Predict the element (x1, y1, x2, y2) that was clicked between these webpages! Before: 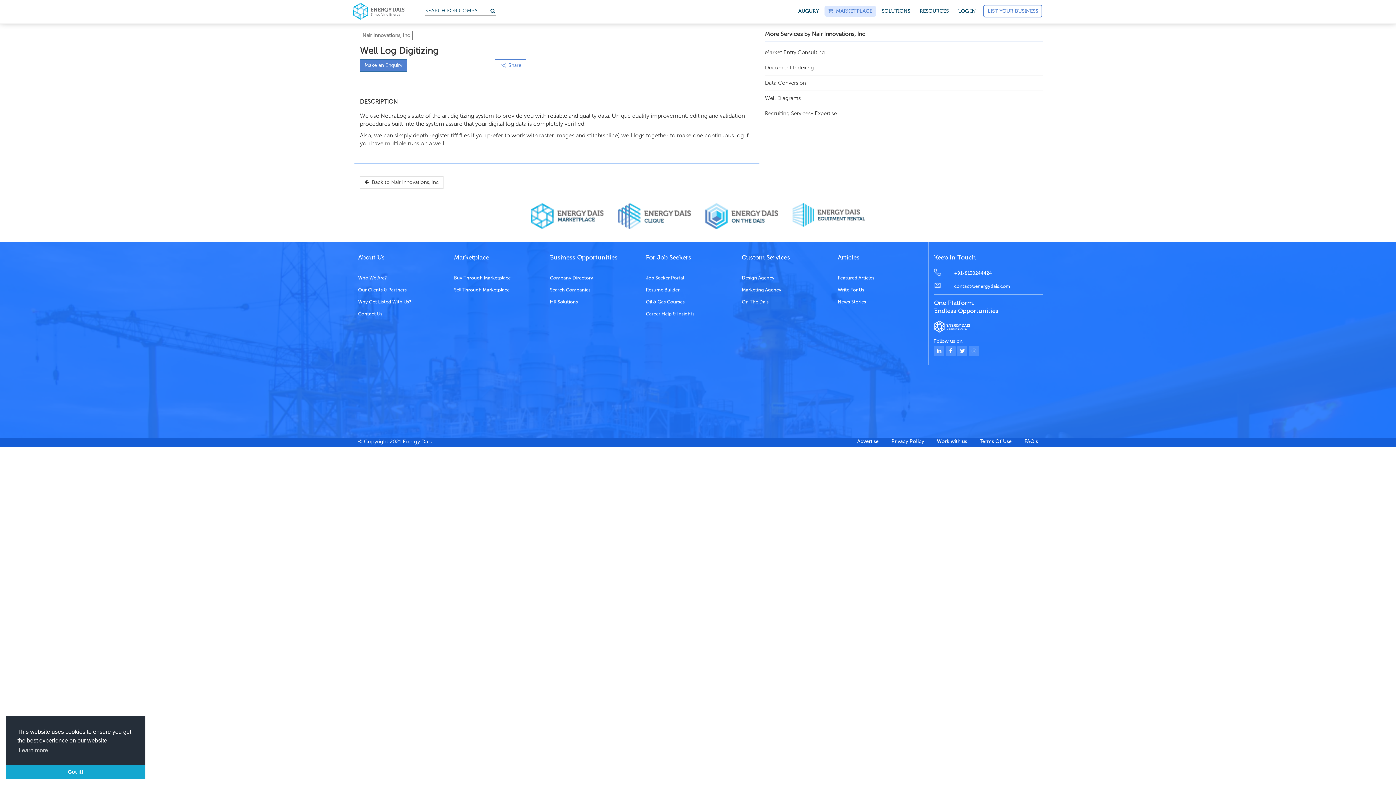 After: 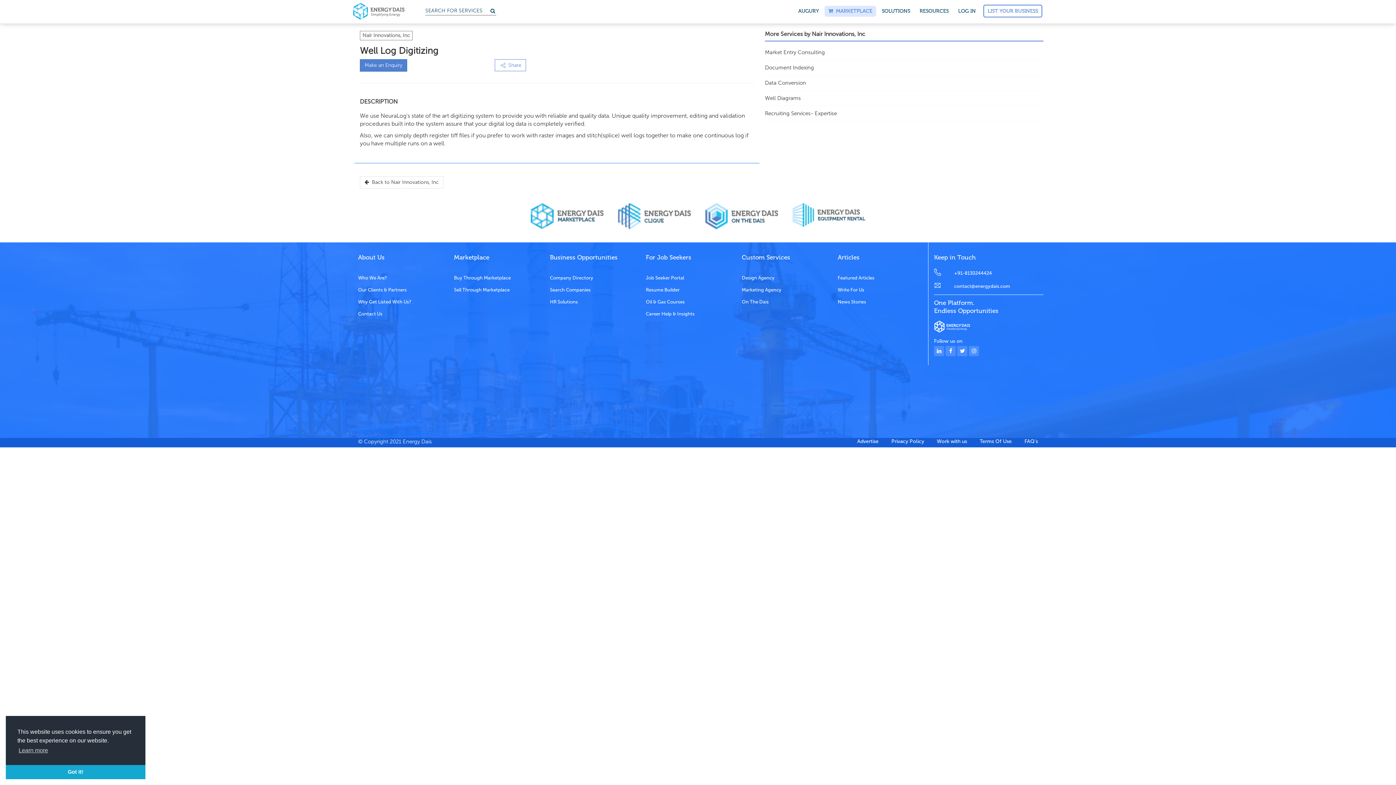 Action: bbox: (934, 346, 944, 356)